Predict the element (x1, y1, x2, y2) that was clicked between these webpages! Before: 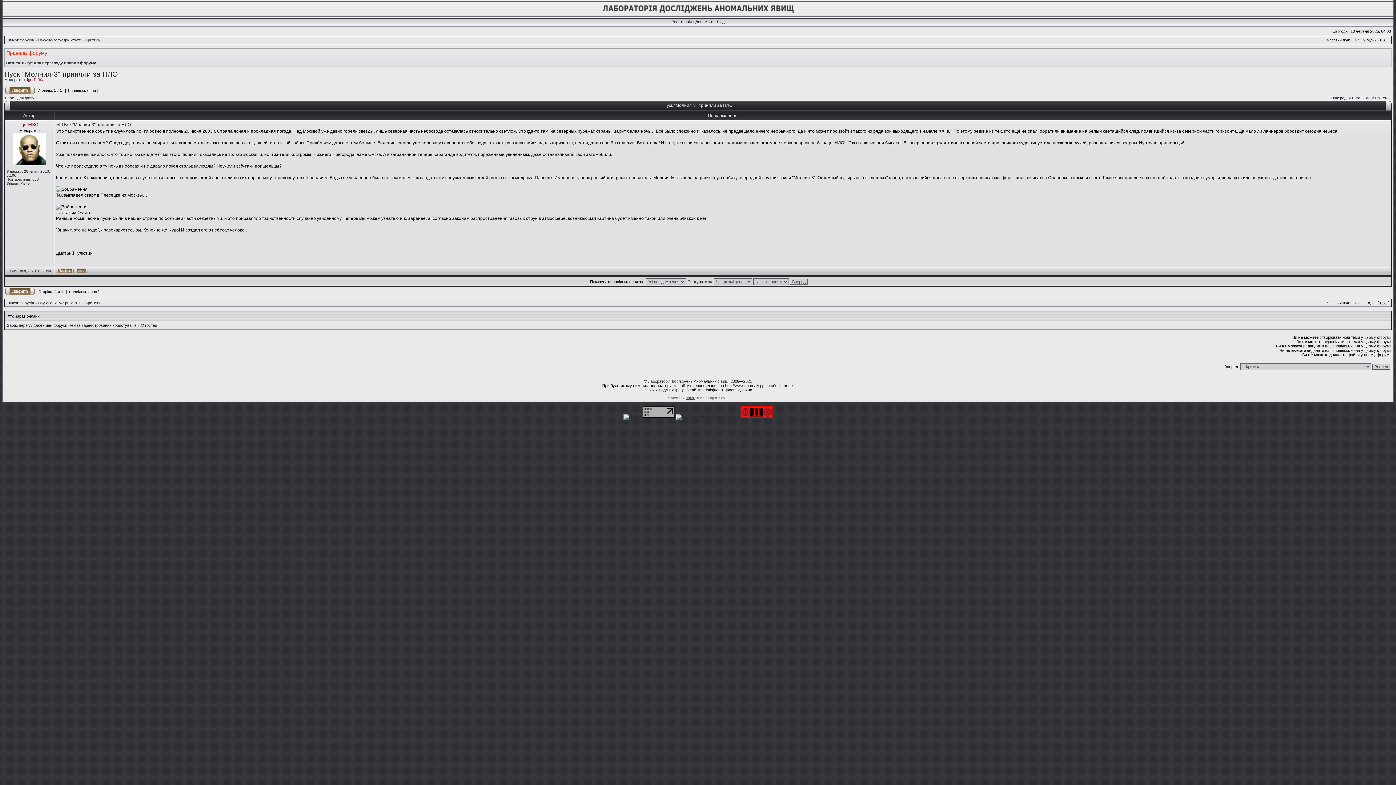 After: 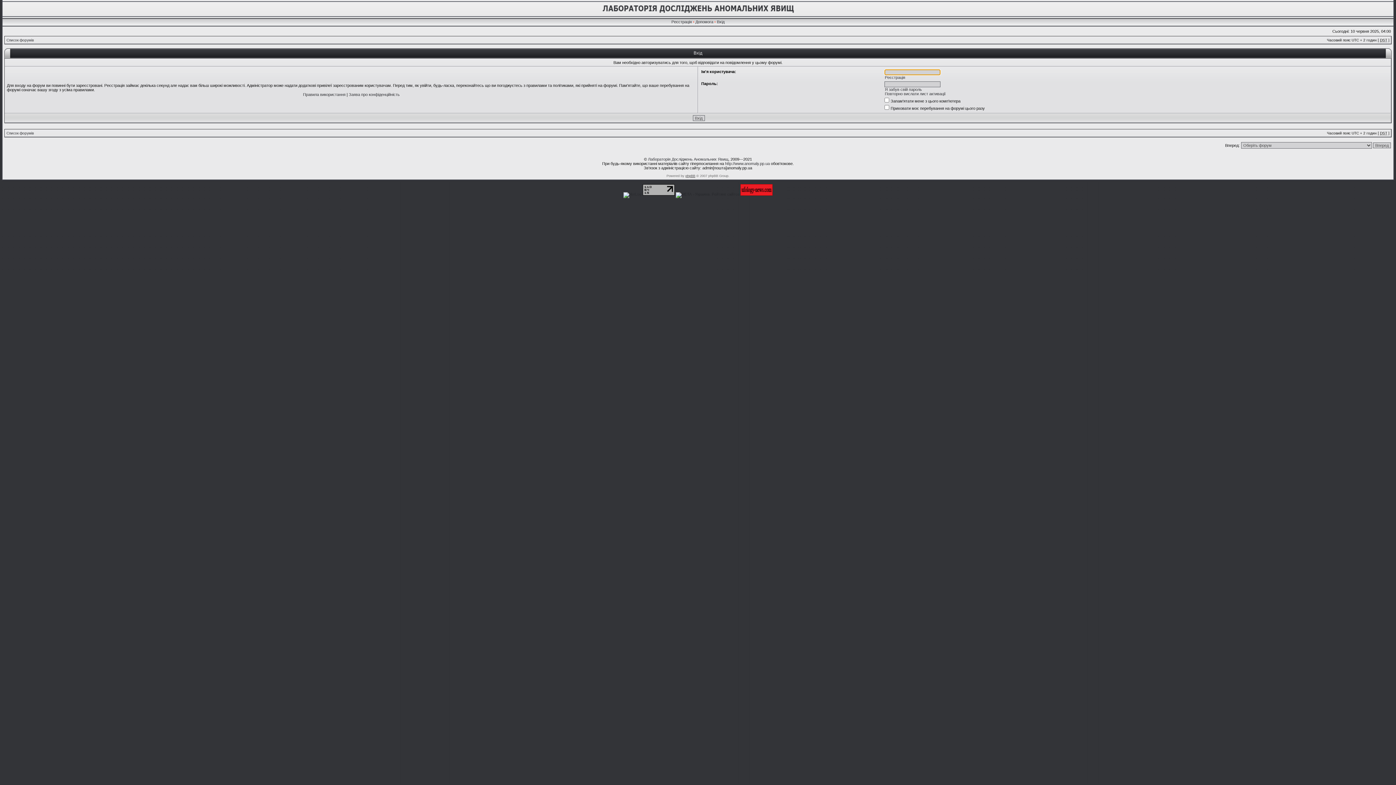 Action: bbox: (5, 90, 34, 94)